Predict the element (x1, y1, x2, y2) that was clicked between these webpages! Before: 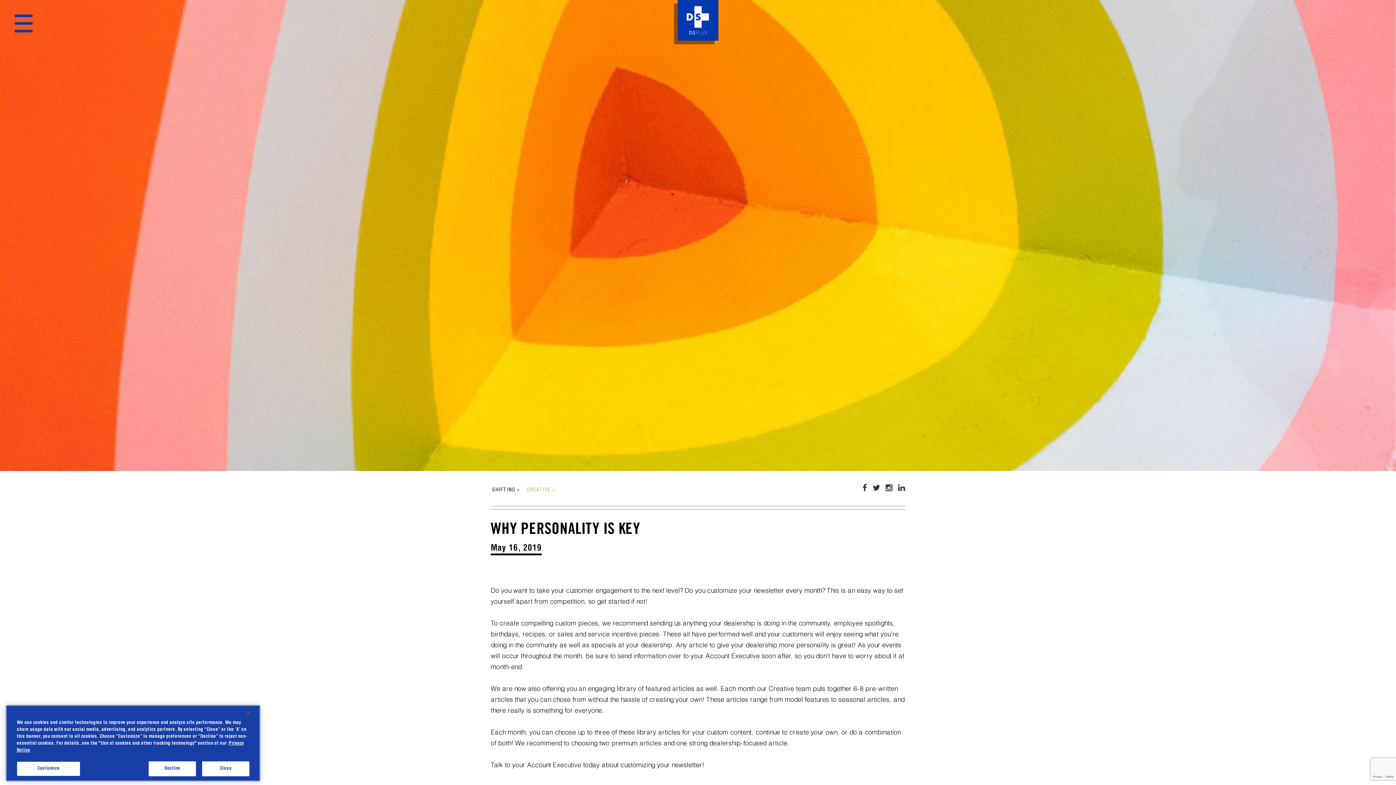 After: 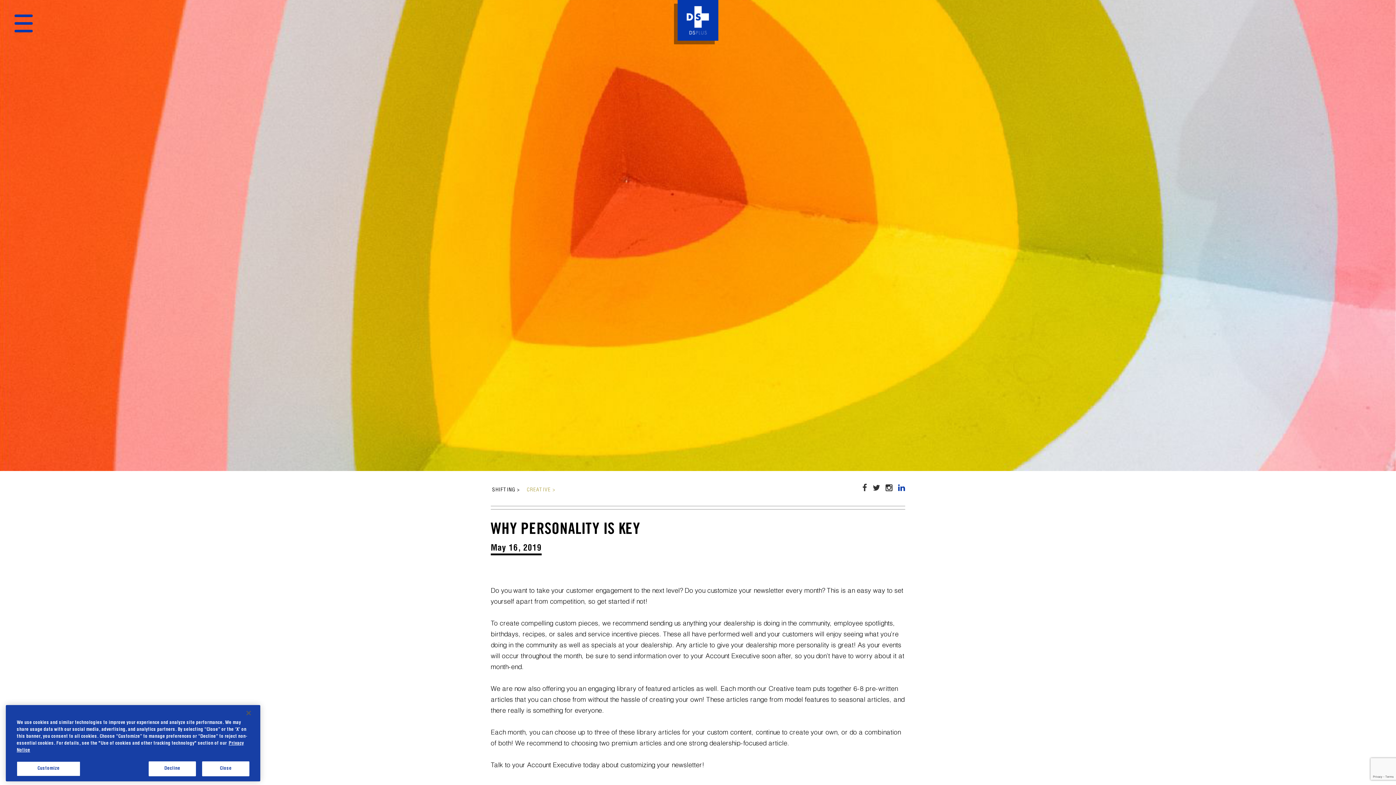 Action: bbox: (898, 485, 905, 493)